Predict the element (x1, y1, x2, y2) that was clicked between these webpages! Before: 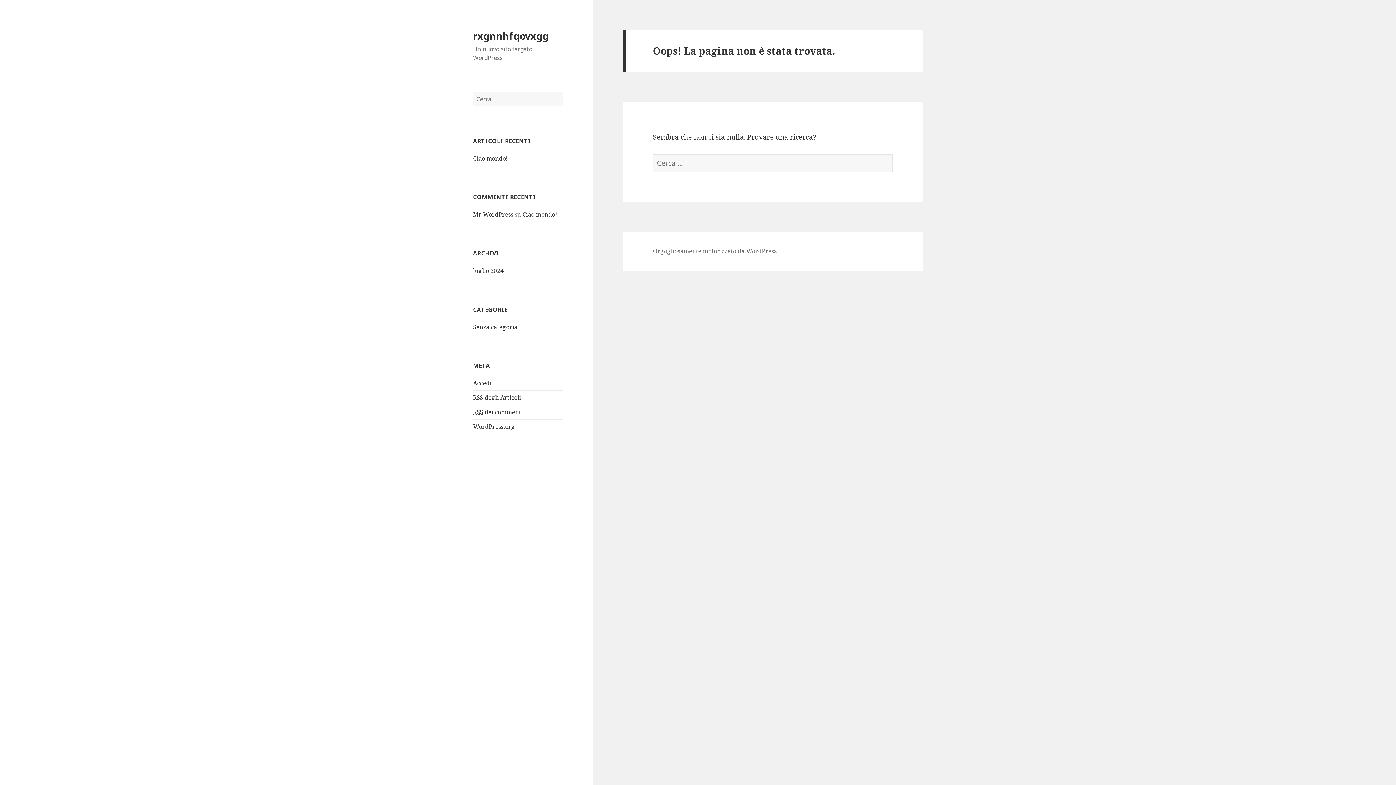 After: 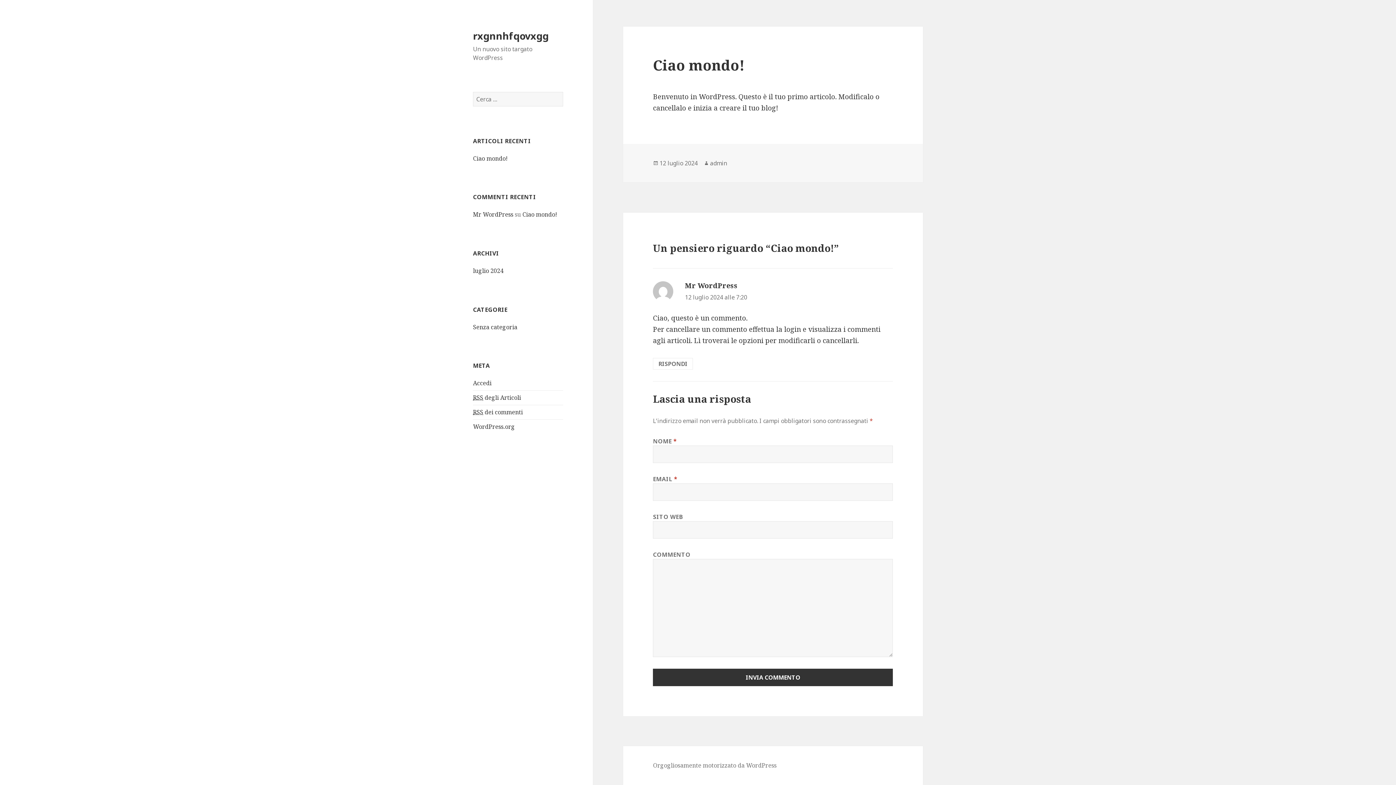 Action: bbox: (522, 210, 557, 218) label: Ciao mondo!